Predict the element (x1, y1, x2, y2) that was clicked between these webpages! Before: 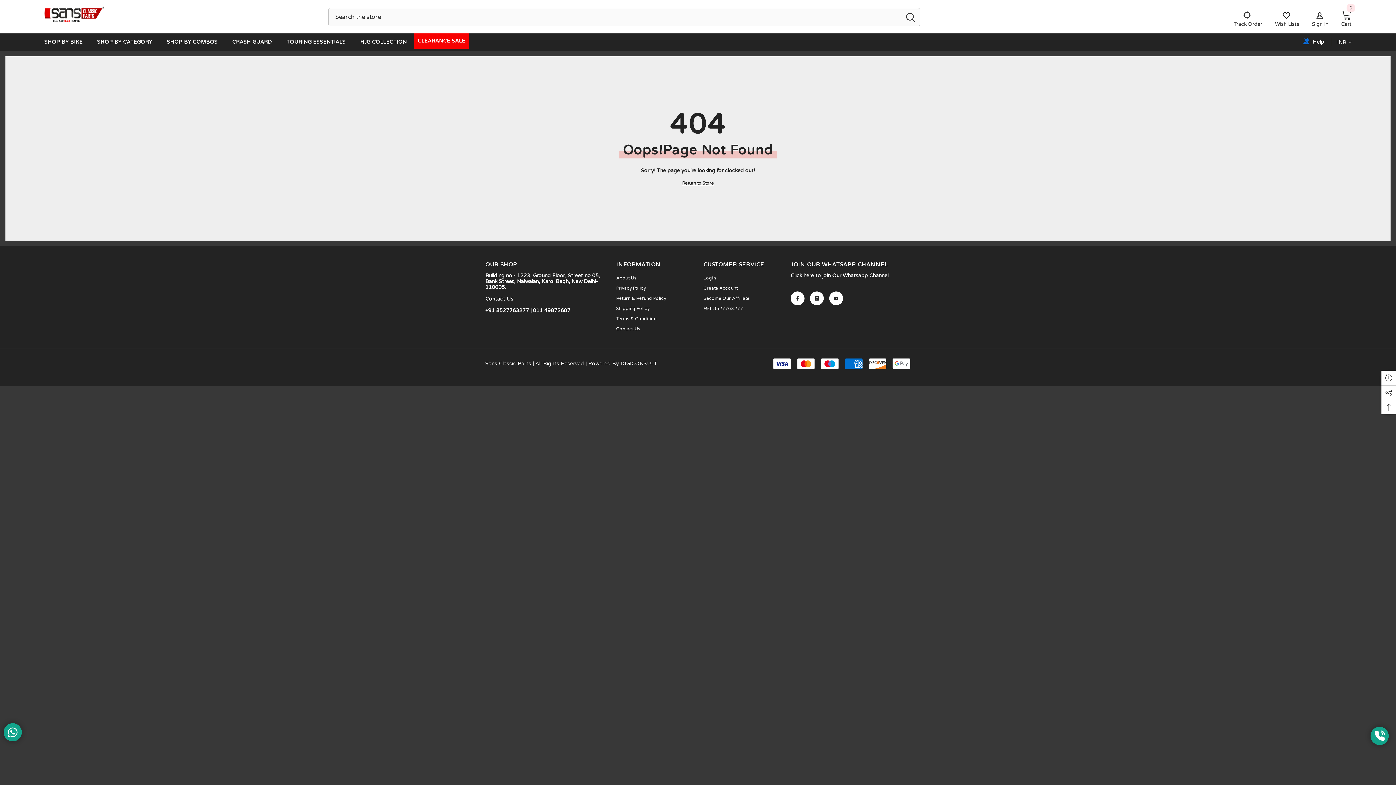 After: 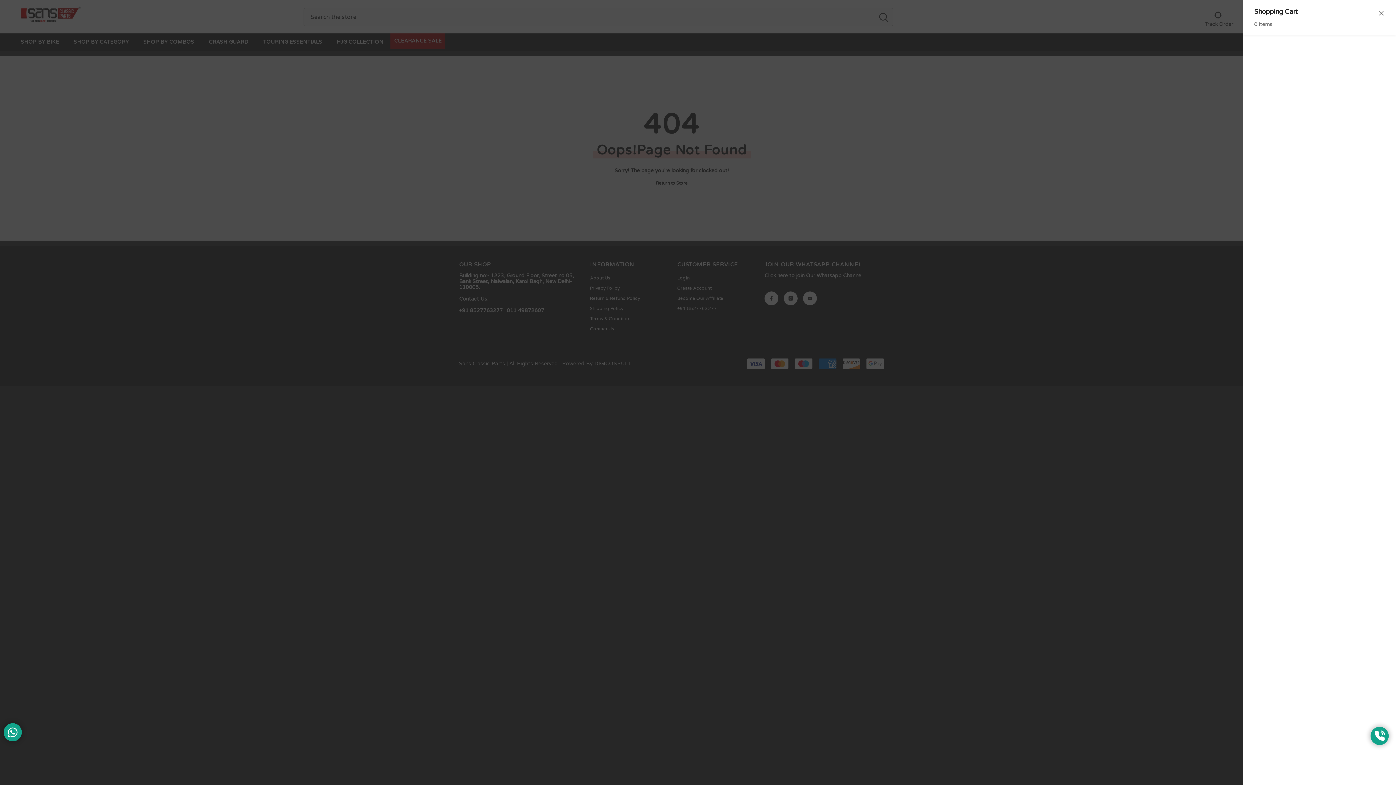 Action: label: Cart
0
0 items bbox: (1341, 6, 1352, 26)